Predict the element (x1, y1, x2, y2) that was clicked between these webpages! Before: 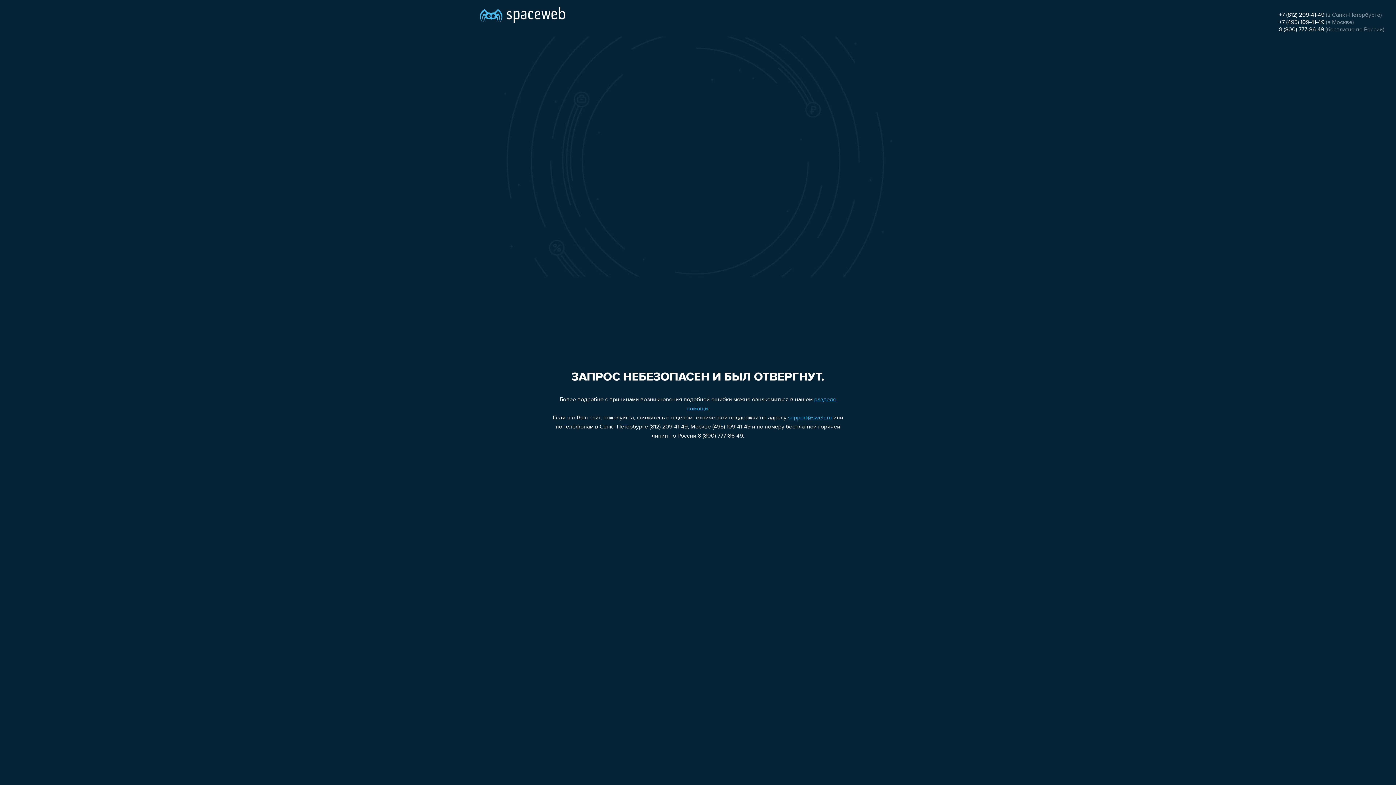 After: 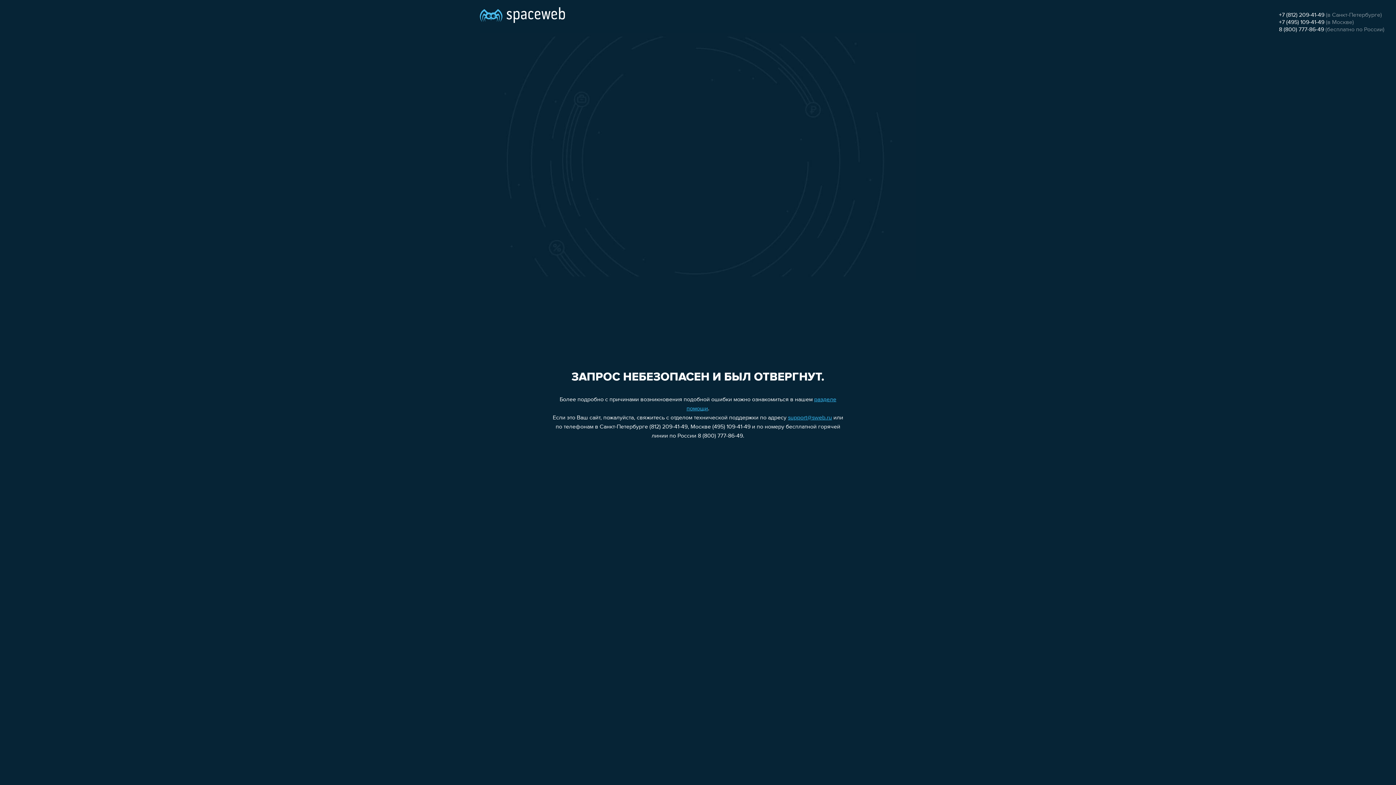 Action: label: +7 (495) 109-41-49 bbox: (1279, 19, 1324, 25)